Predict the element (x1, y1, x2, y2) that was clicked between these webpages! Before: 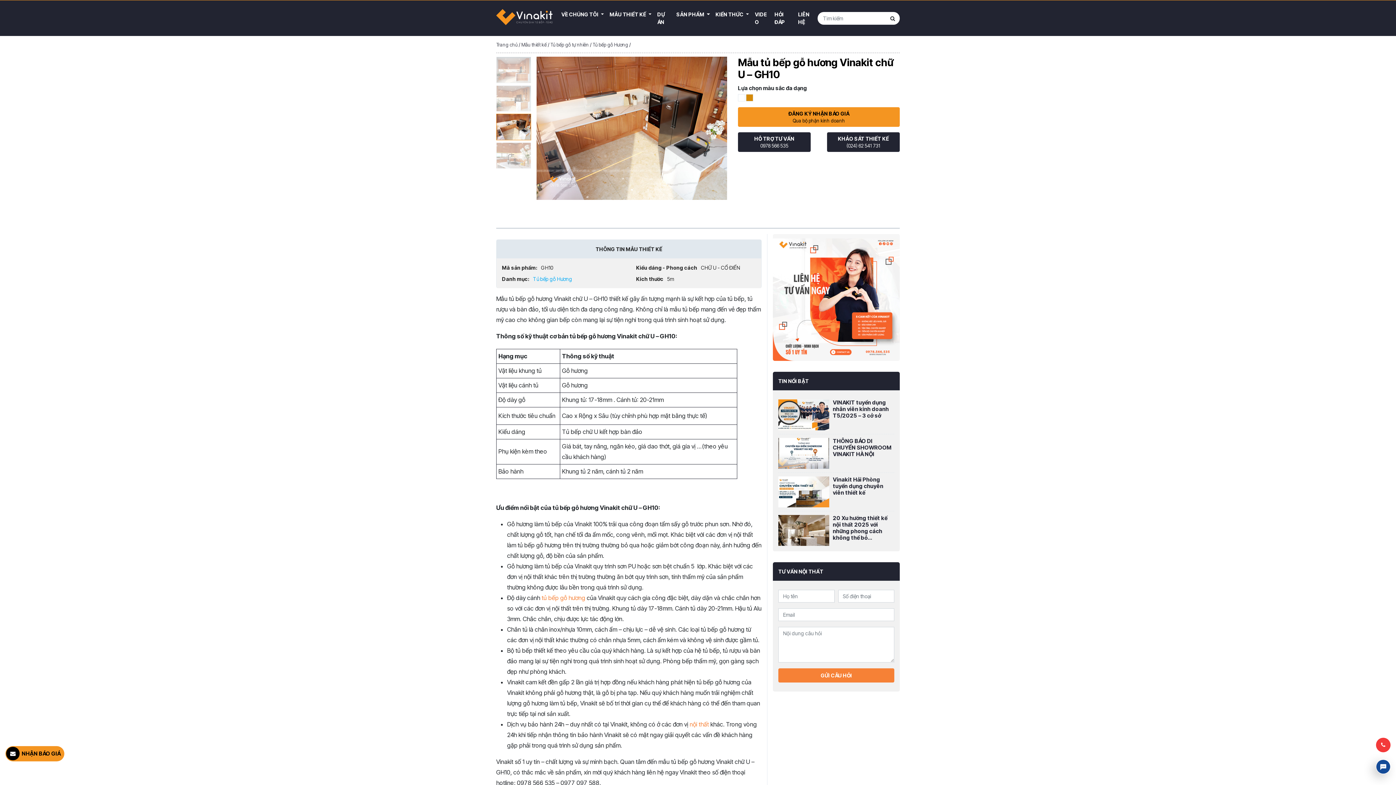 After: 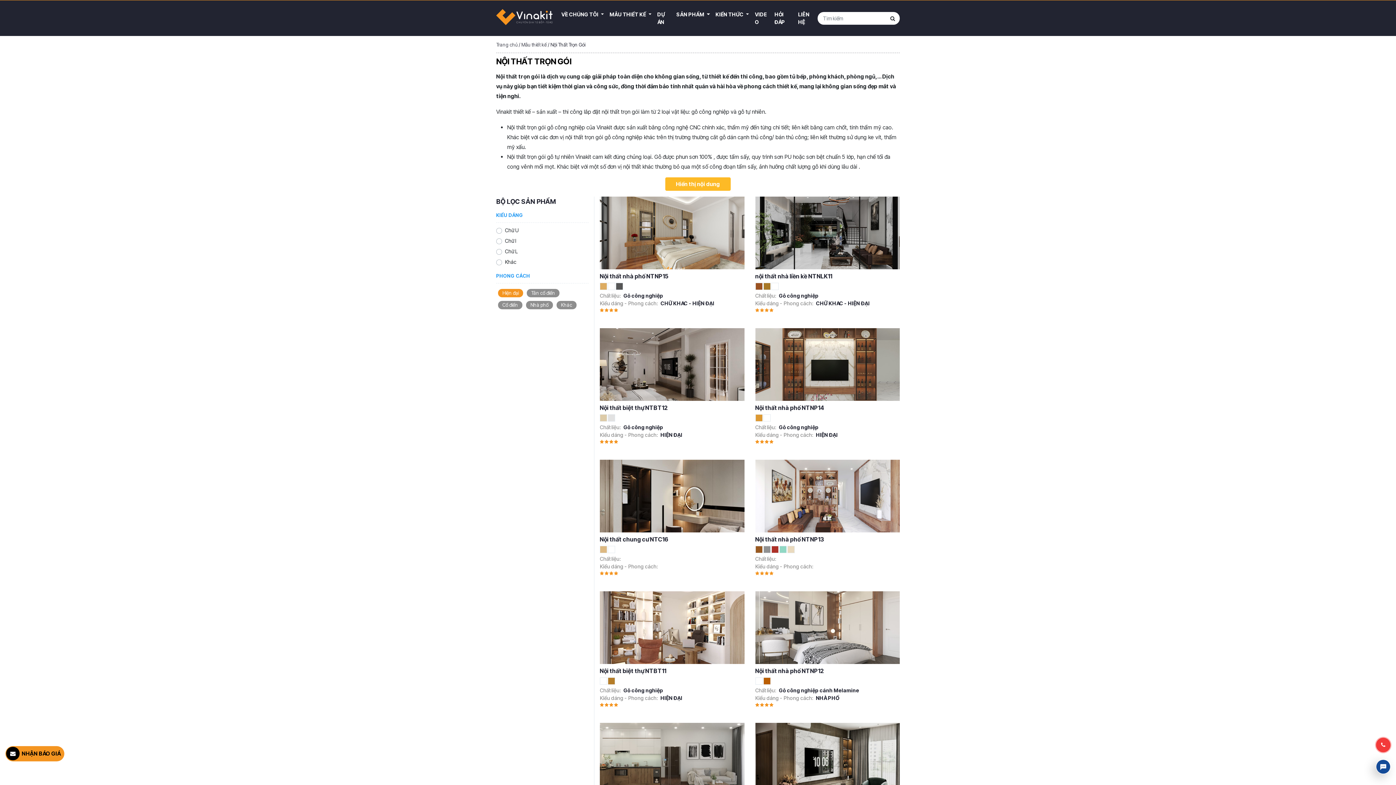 Action: bbox: (689, 721, 709, 728) label: nội thất